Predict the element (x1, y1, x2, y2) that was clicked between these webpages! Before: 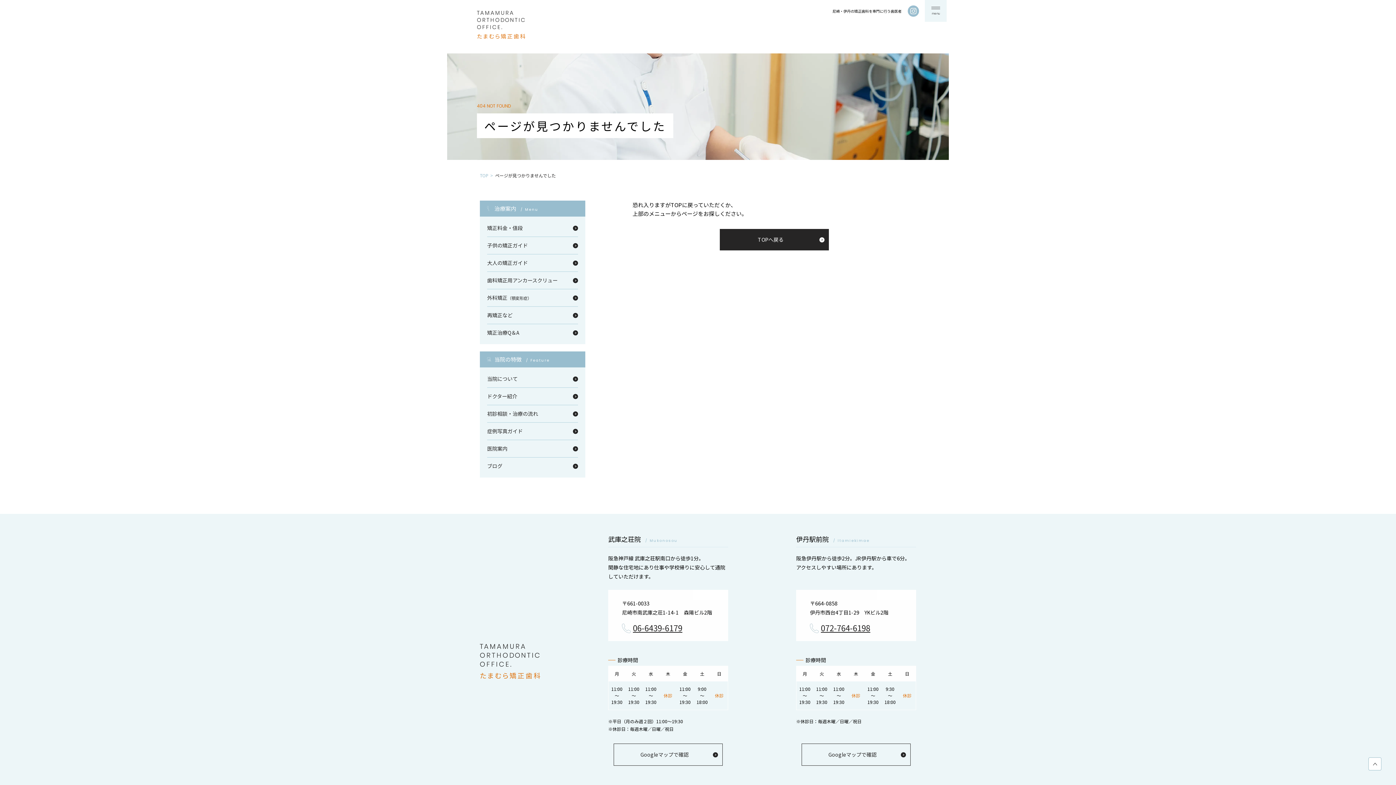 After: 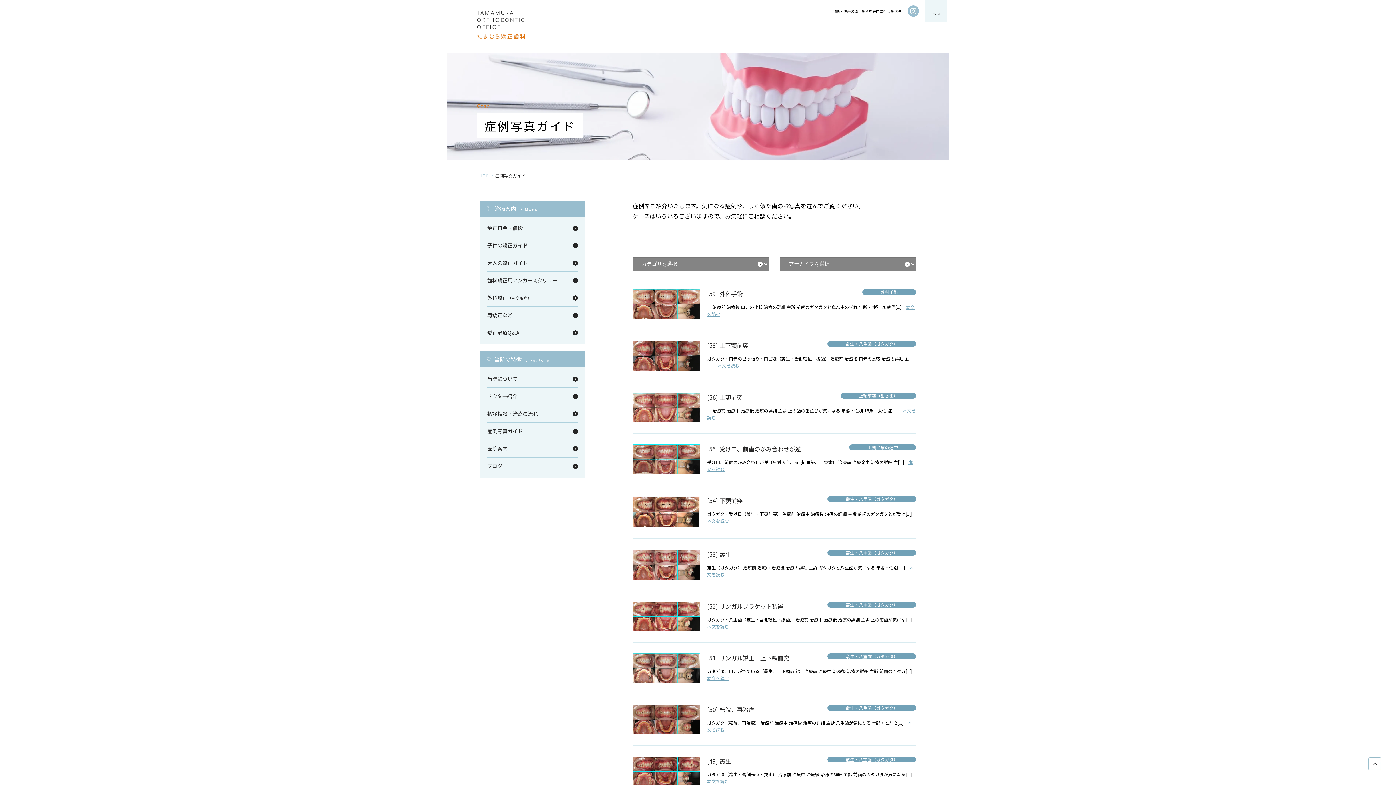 Action: label: 症例写真ガイド bbox: (487, 422, 578, 439)